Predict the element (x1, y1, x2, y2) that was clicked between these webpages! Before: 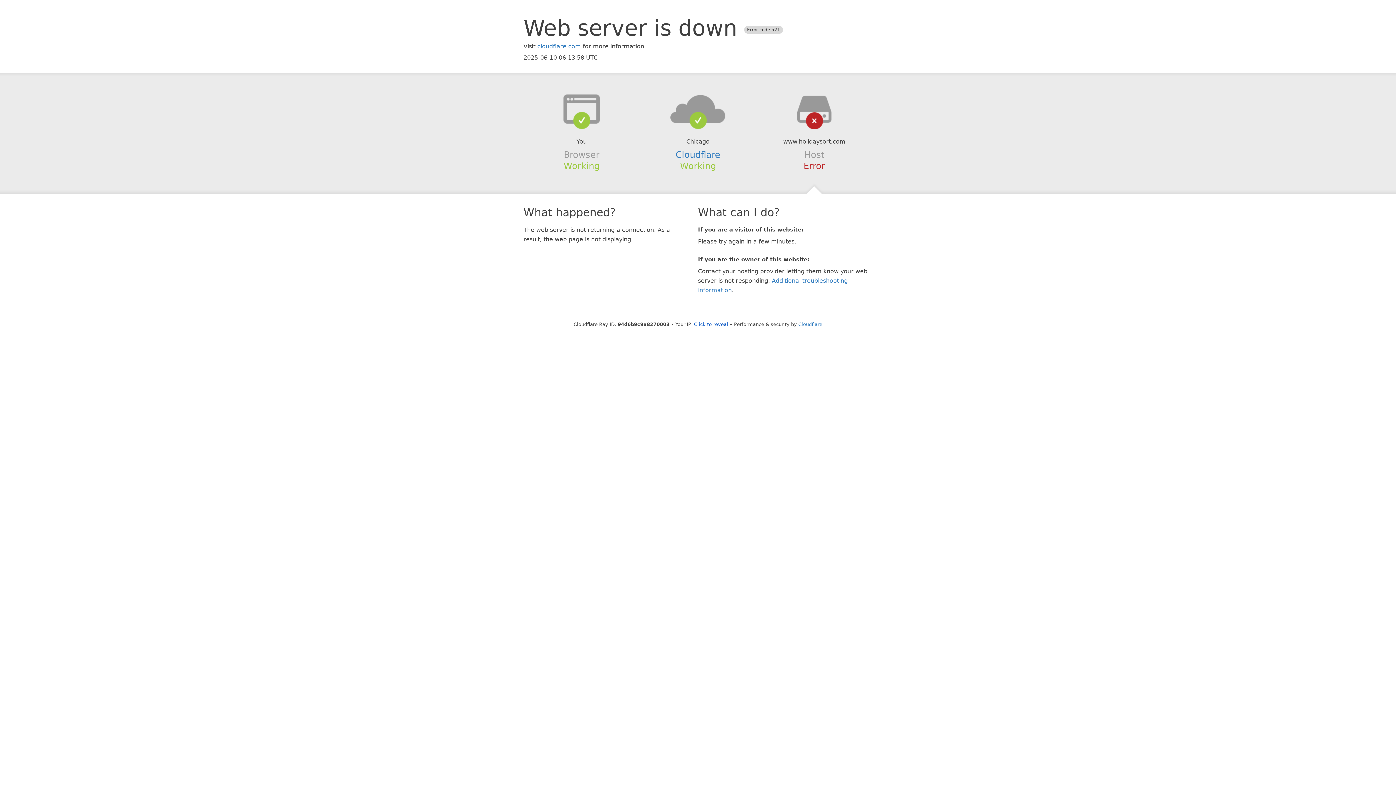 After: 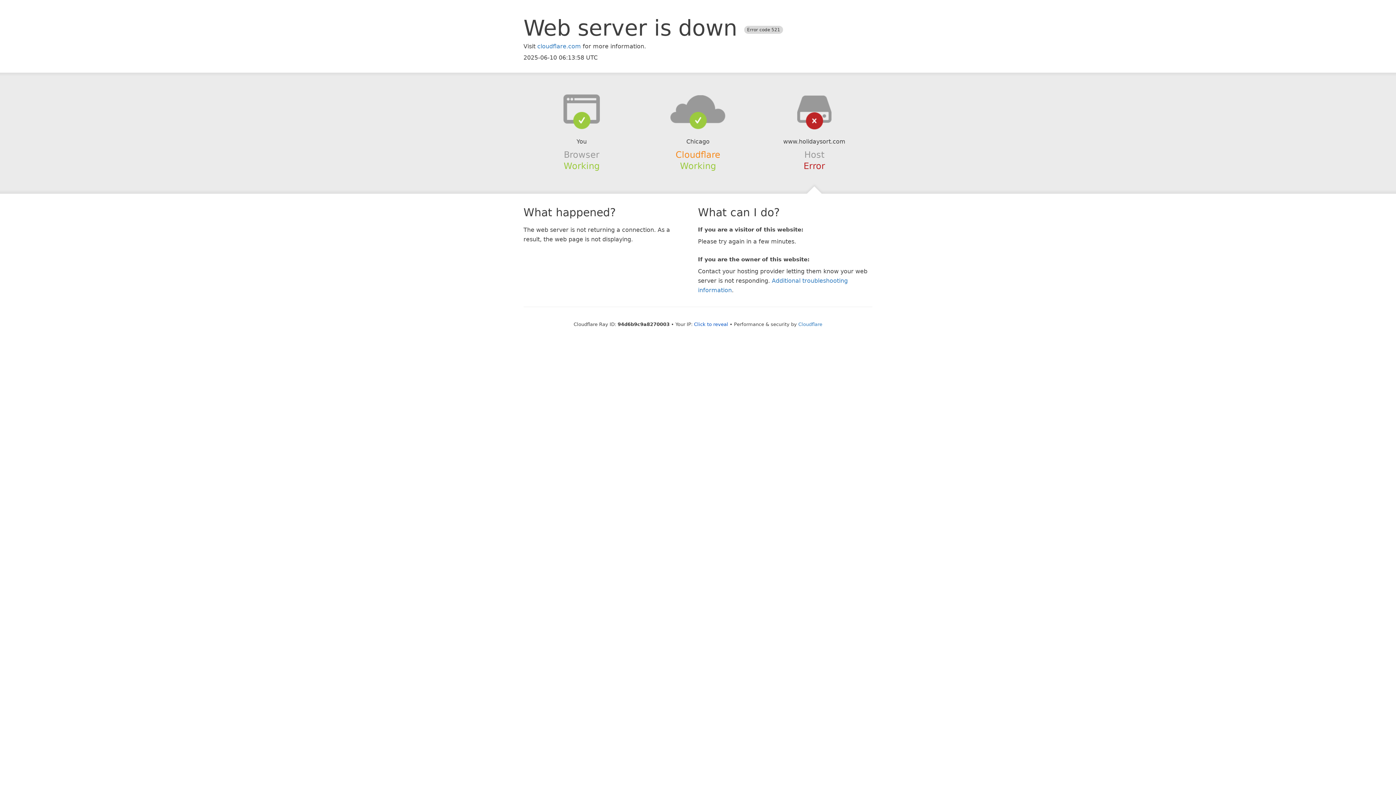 Action: bbox: (675, 149, 720, 159) label: Cloudflare